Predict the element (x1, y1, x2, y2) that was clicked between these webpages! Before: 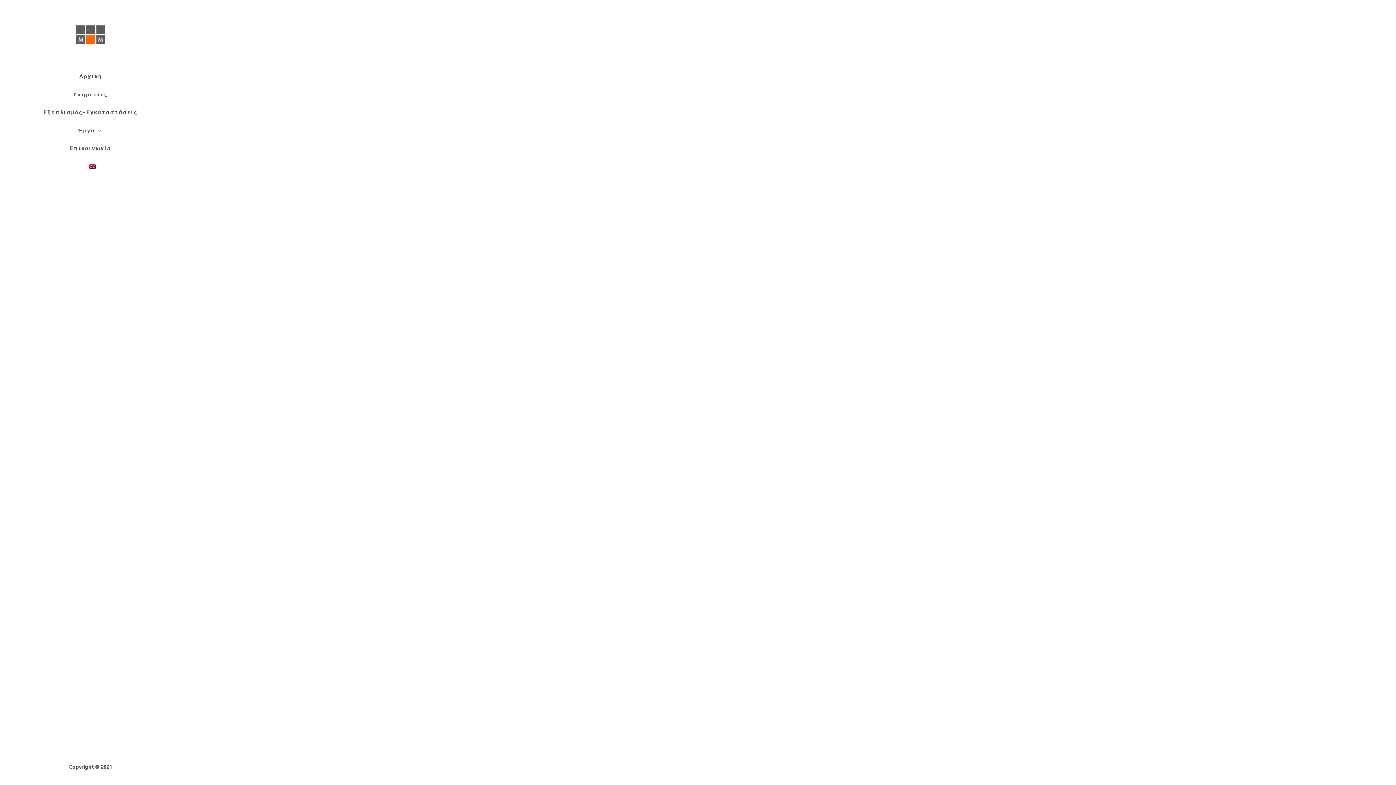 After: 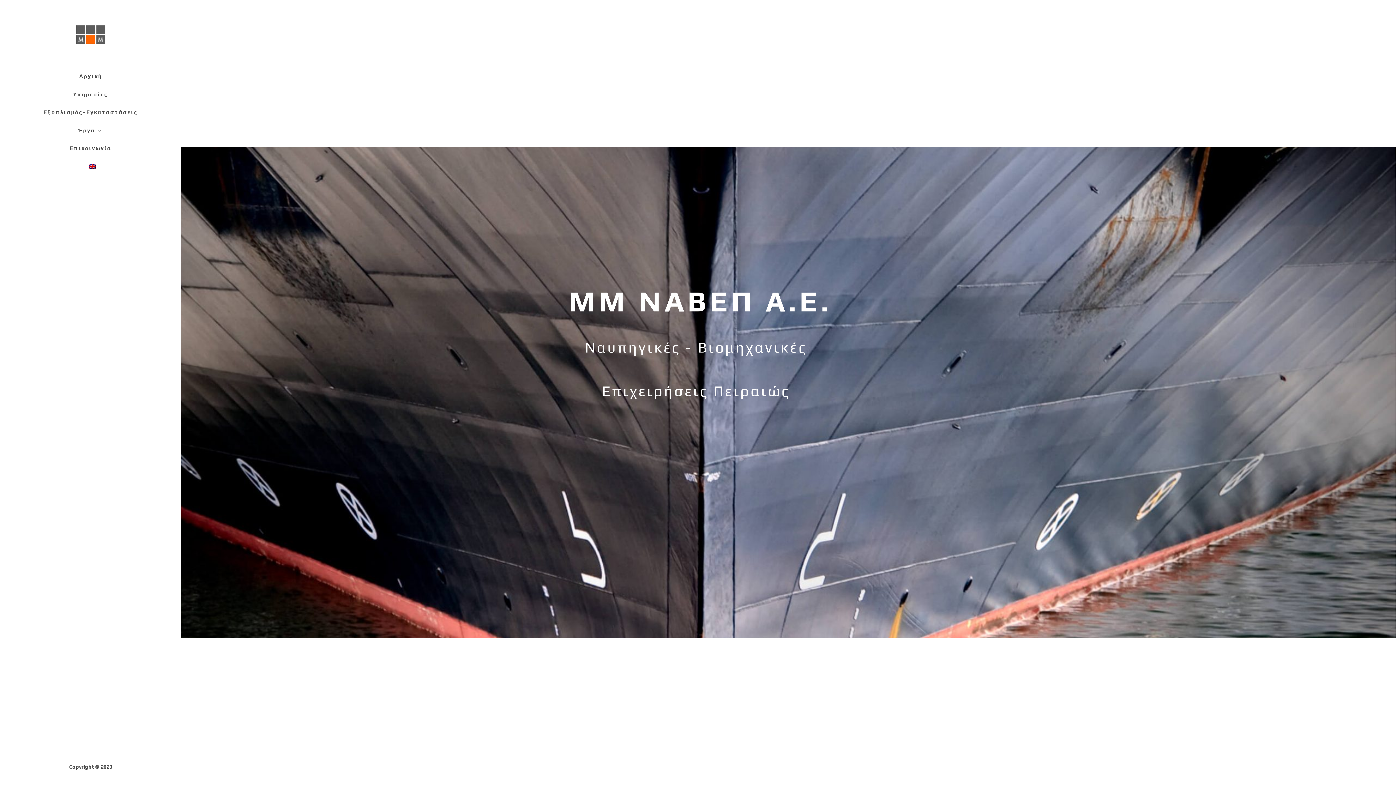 Action: bbox: (0, 71, 181, 83) label: Αρχική